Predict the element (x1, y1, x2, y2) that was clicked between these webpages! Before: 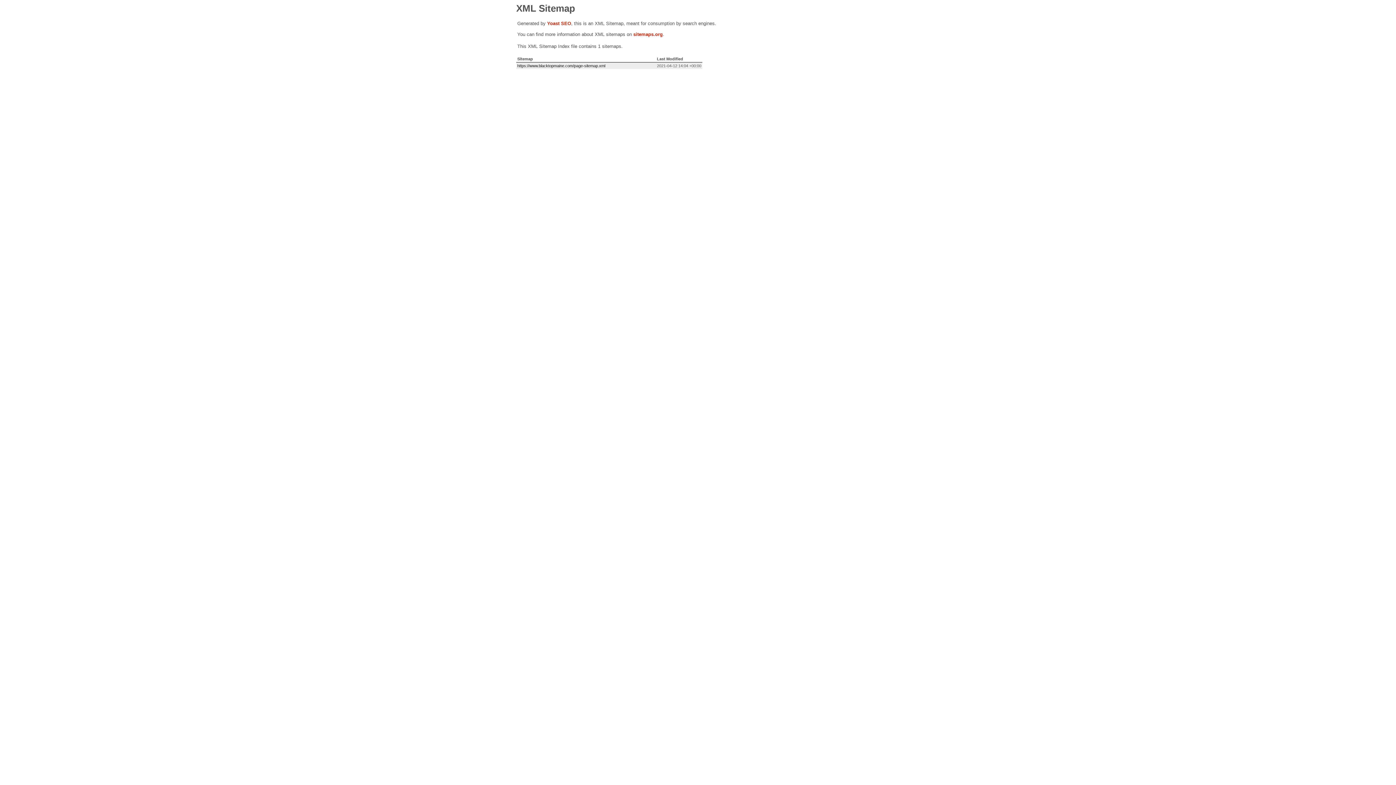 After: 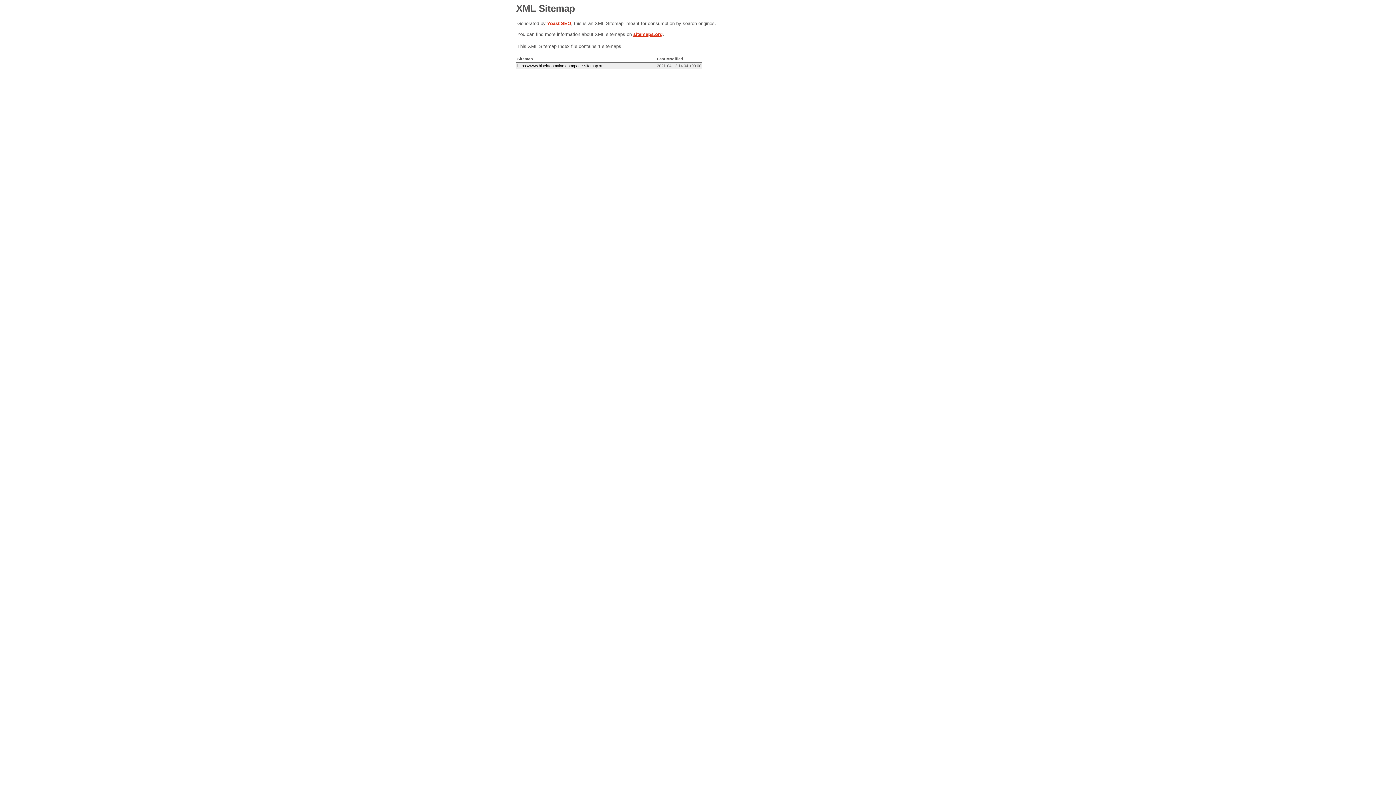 Action: bbox: (633, 31, 662, 37) label: sitemaps.org